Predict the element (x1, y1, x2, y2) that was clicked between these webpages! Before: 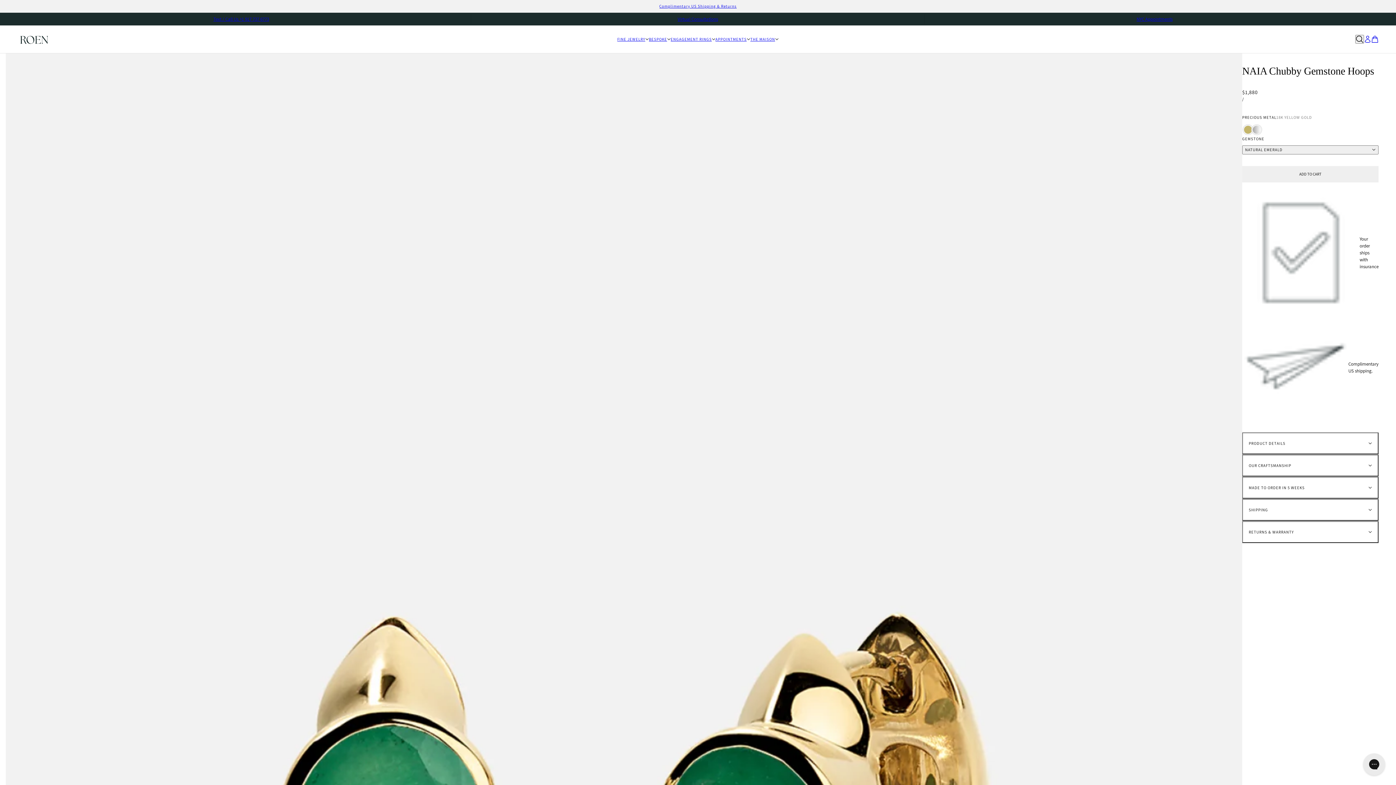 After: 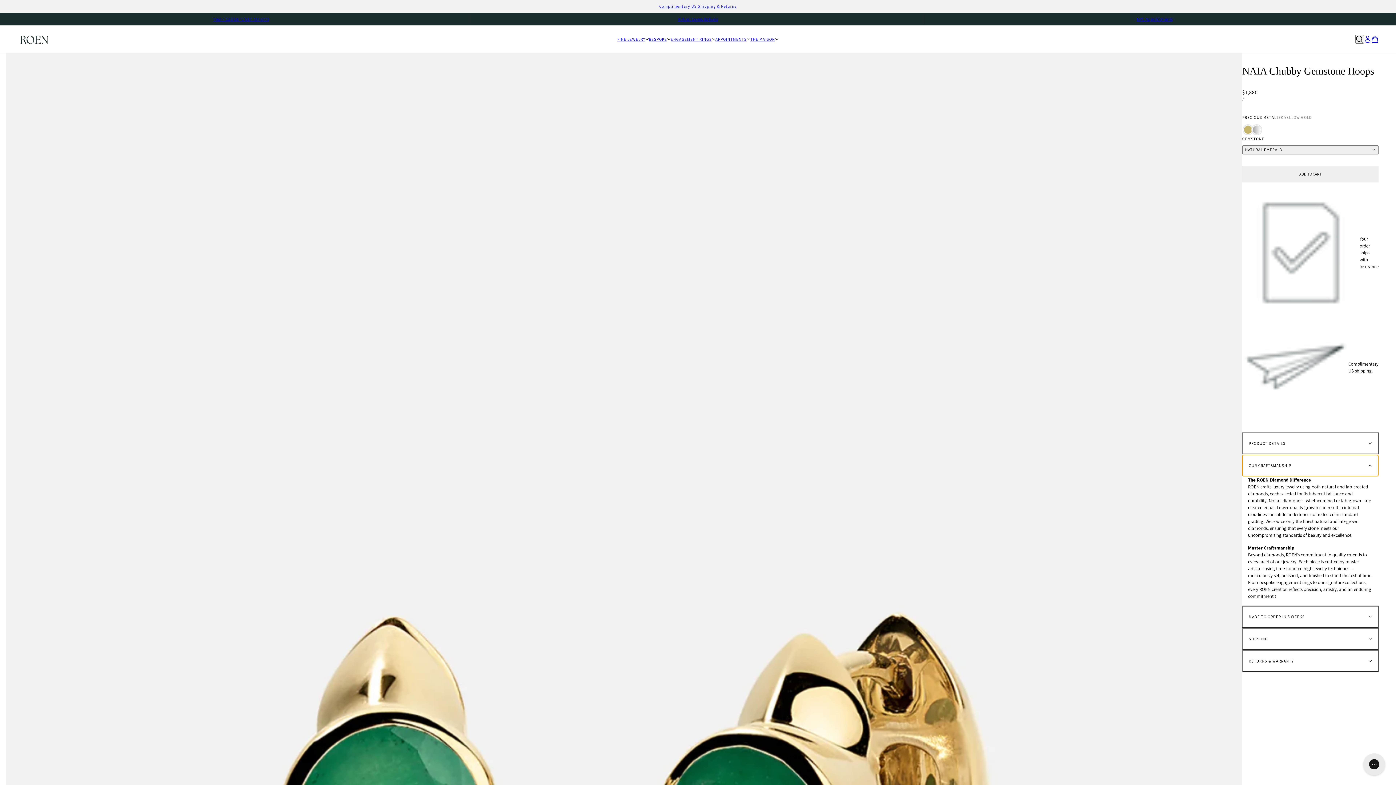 Action: bbox: (1242, 454, 1378, 476) label: OUR CRAFTSMANSHIP